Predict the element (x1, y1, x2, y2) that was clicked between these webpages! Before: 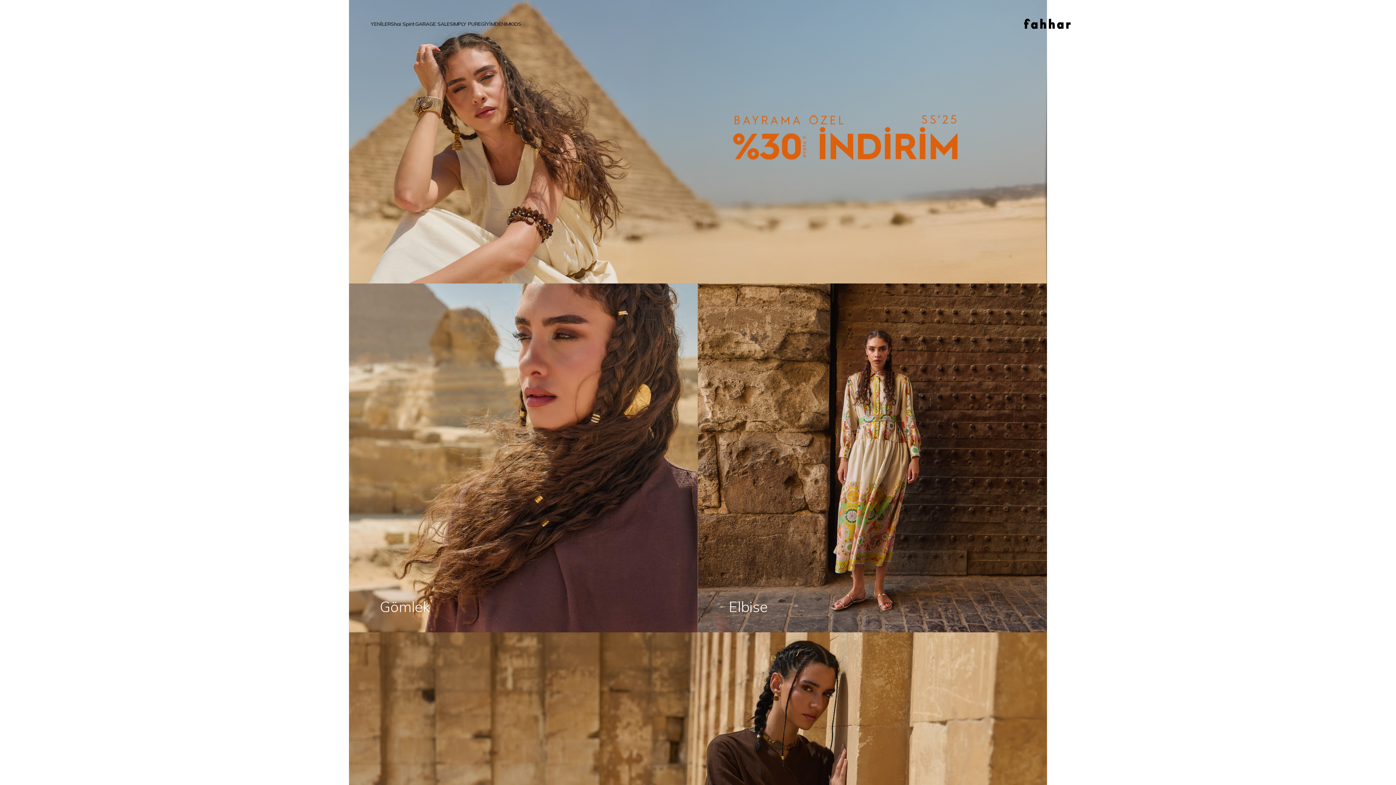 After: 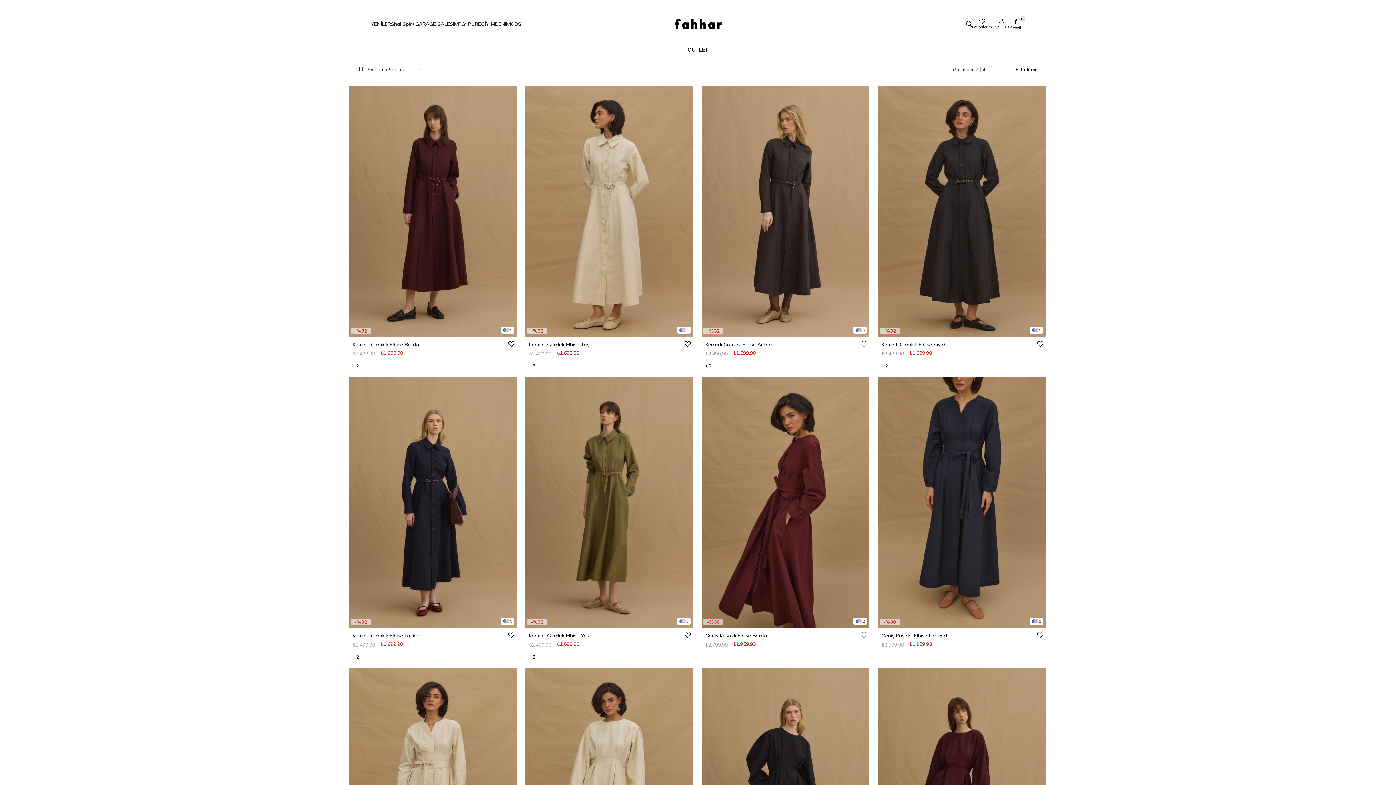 Action: bbox: (415, 10, 449, 37) label: GARAGE SALE